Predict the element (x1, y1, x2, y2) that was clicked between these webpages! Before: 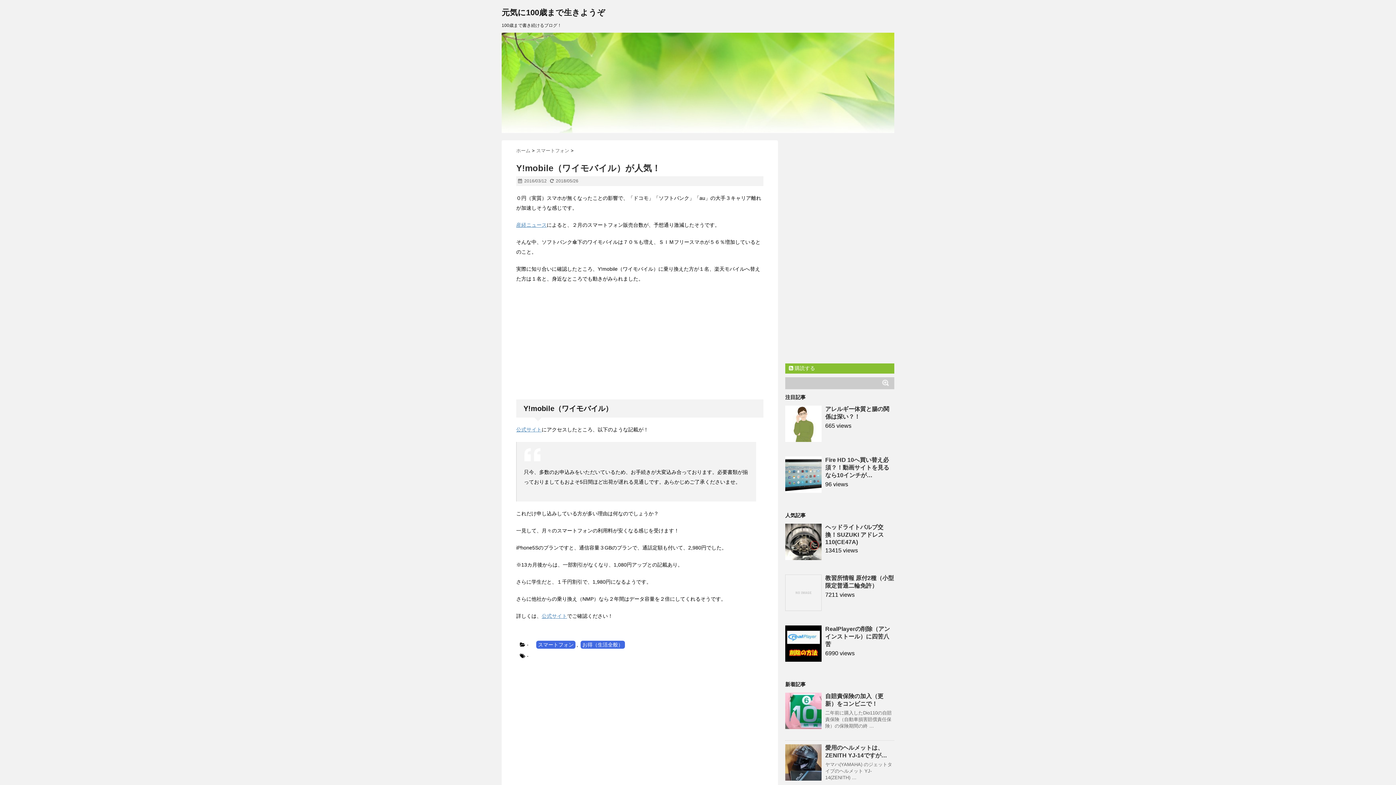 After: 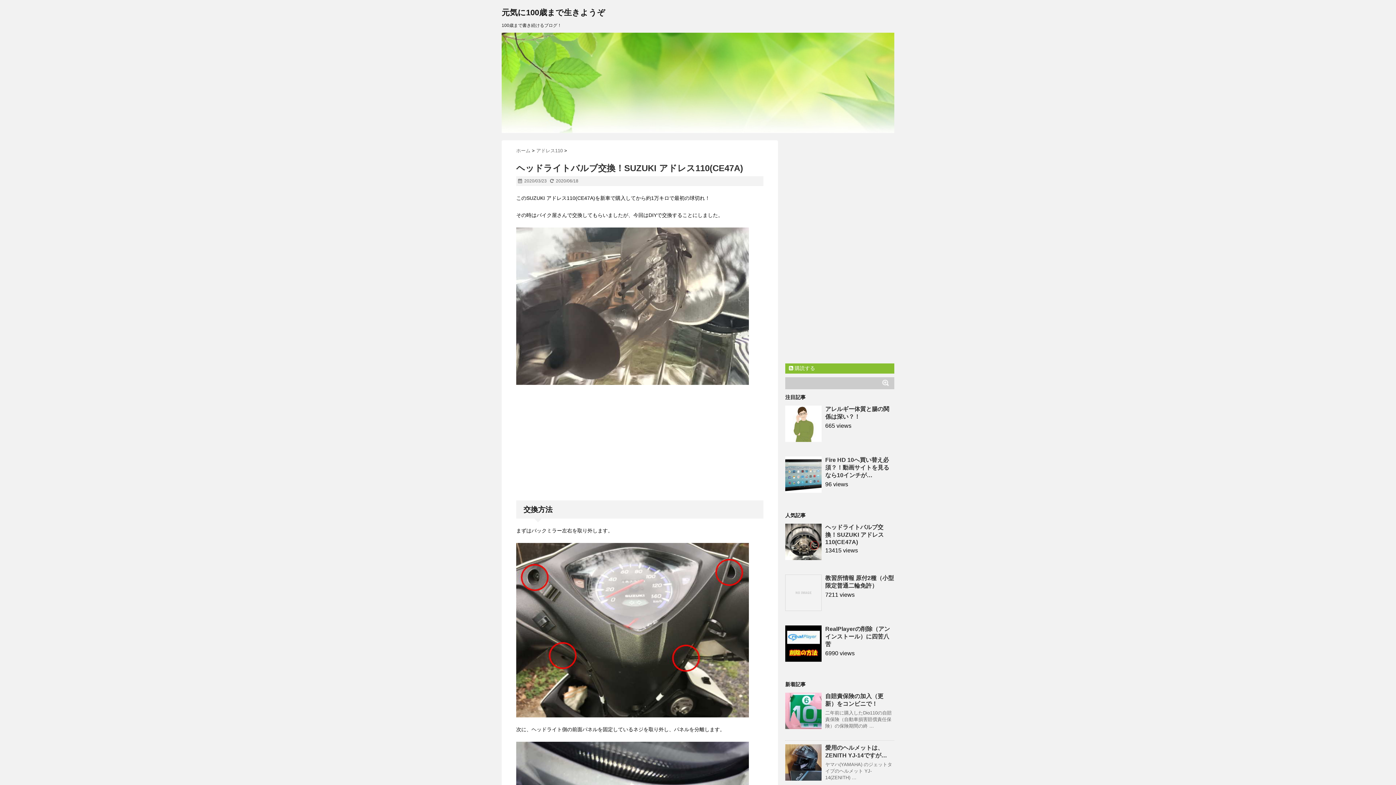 Action: bbox: (825, 524, 884, 545) label: ヘッドライトバルブ交換！SUZUKI アドレス110(CE47A)